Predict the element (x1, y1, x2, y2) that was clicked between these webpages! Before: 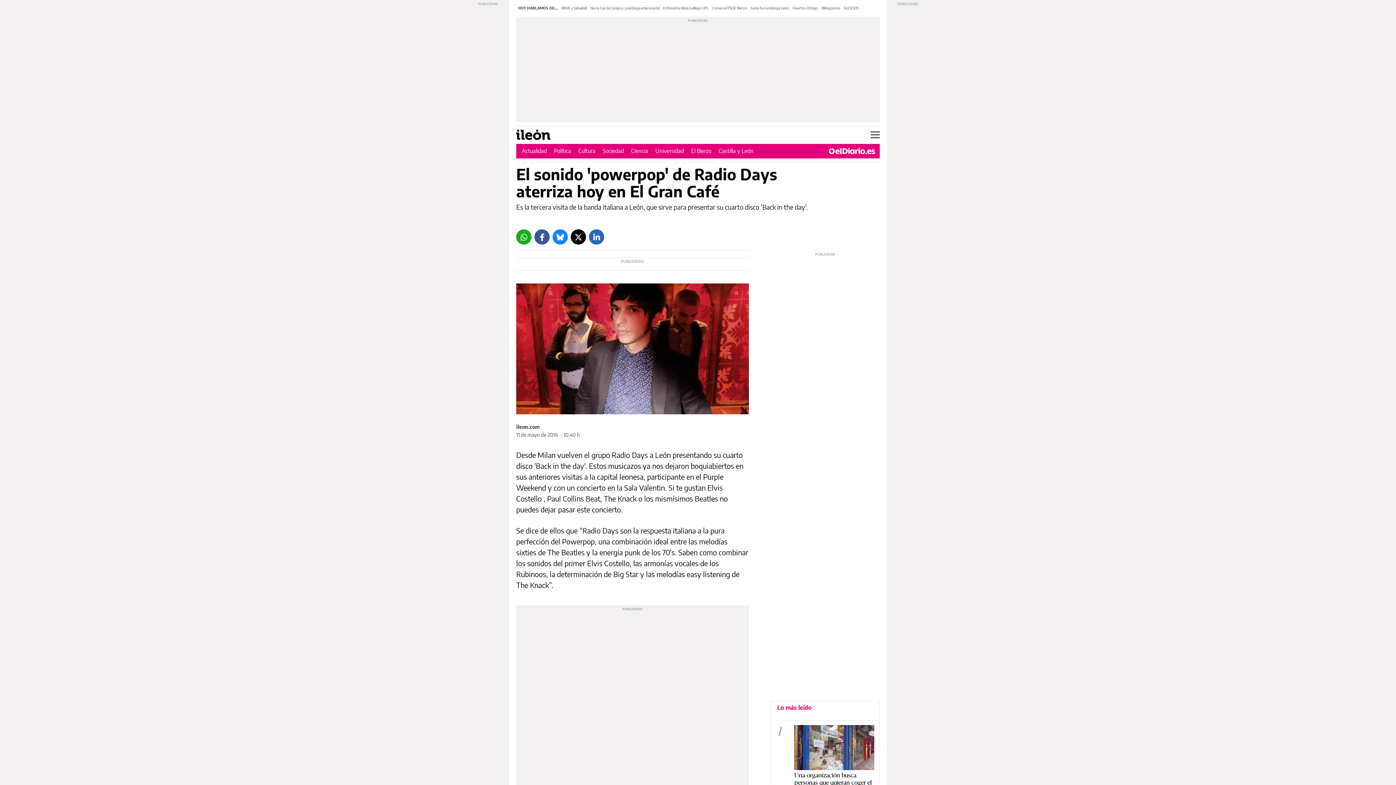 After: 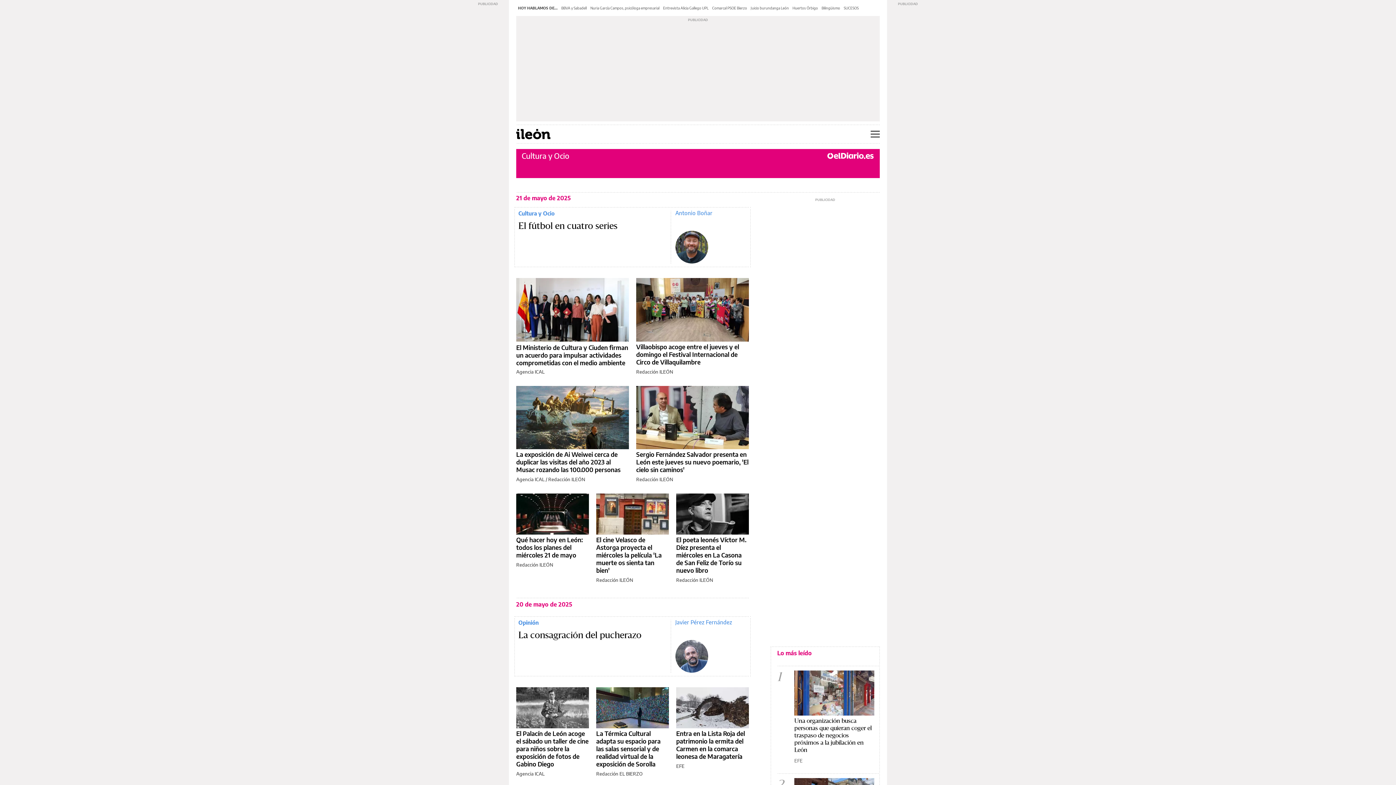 Action: label: Cultura bbox: (578, 147, 595, 154)